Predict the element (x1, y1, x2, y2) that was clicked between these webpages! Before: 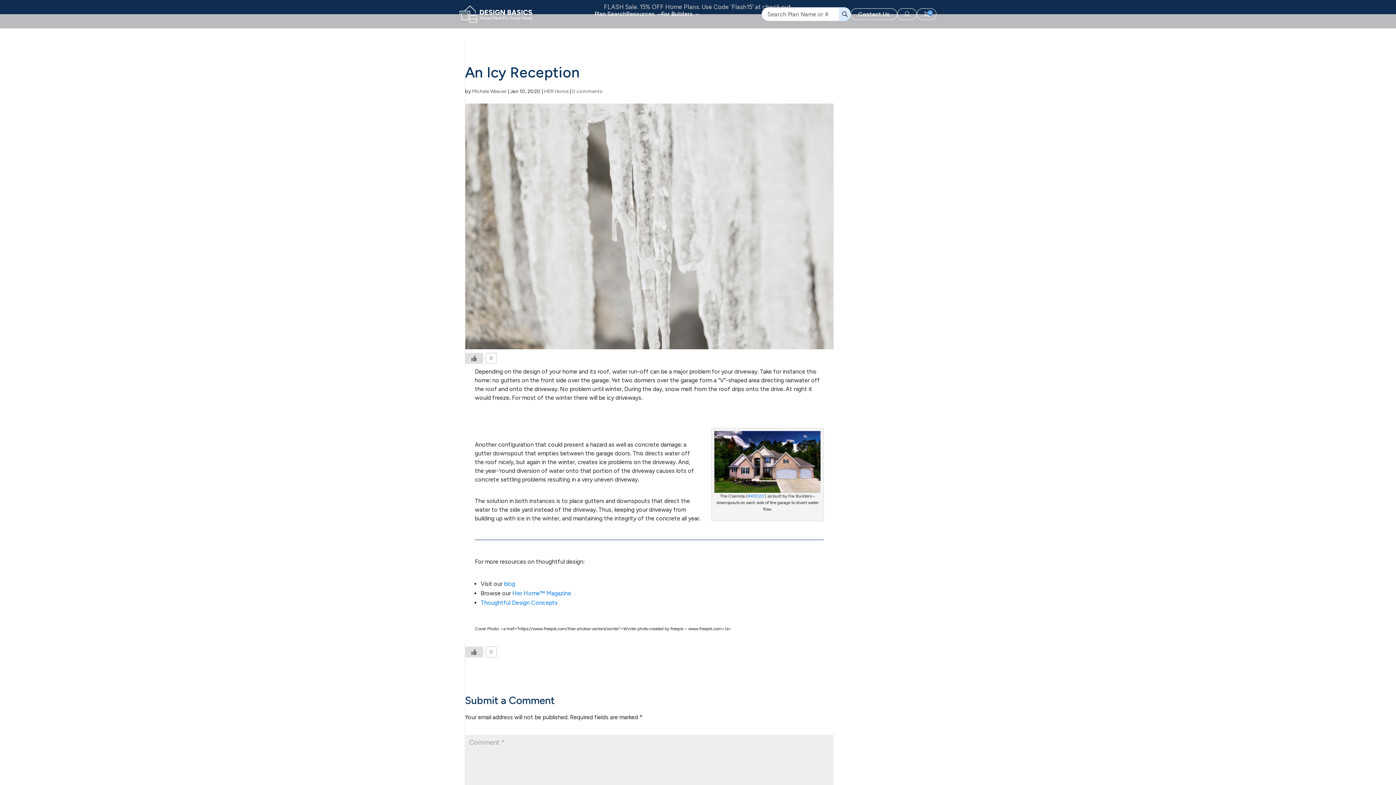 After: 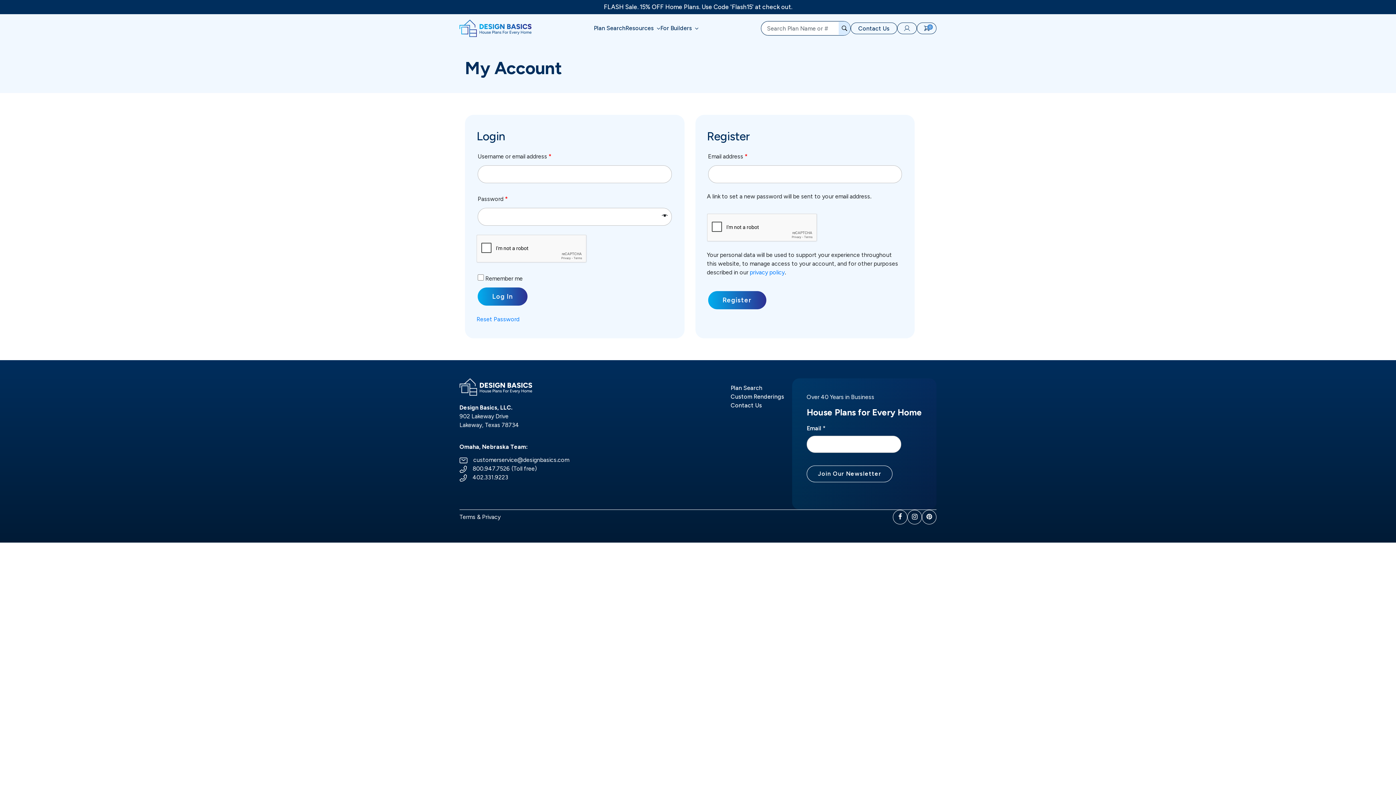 Action: bbox: (897, 8, 917, 20)